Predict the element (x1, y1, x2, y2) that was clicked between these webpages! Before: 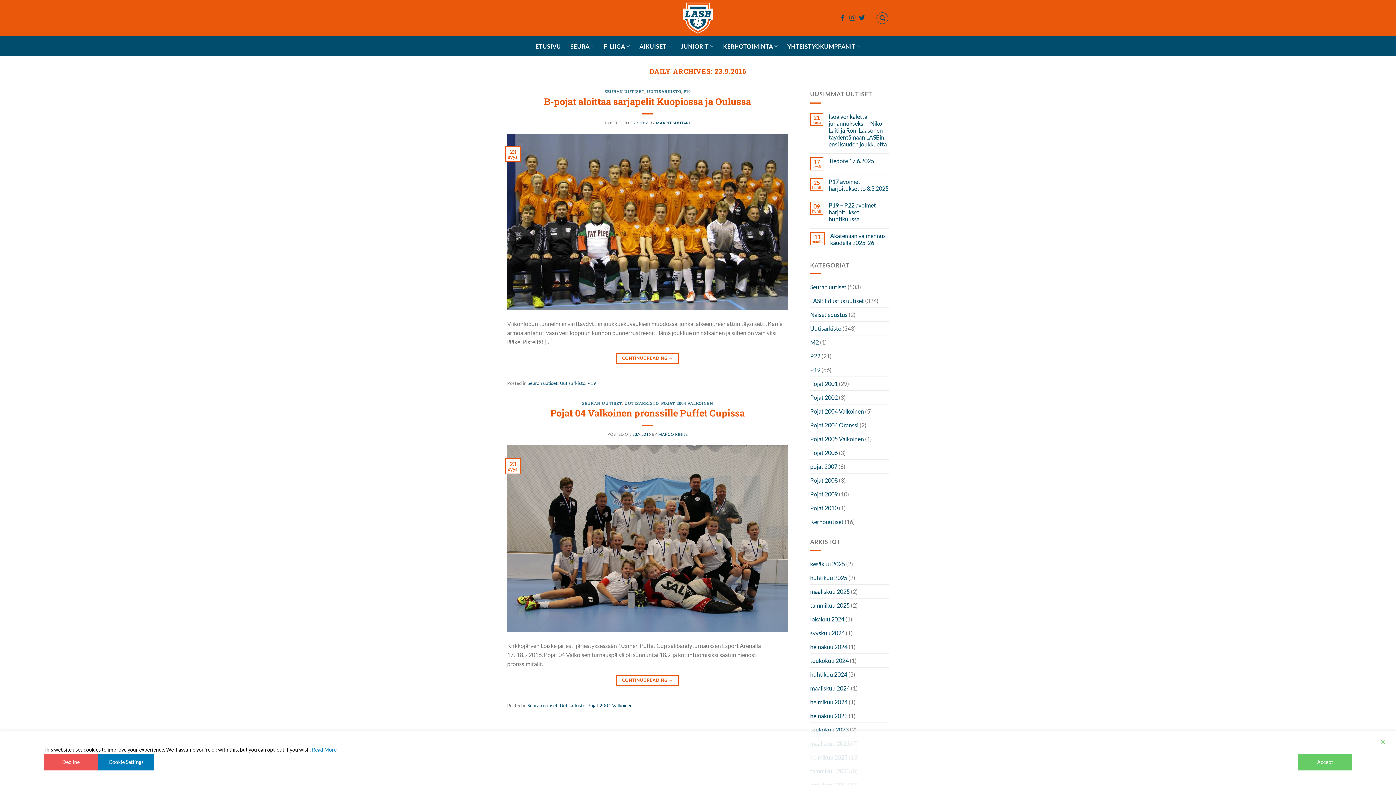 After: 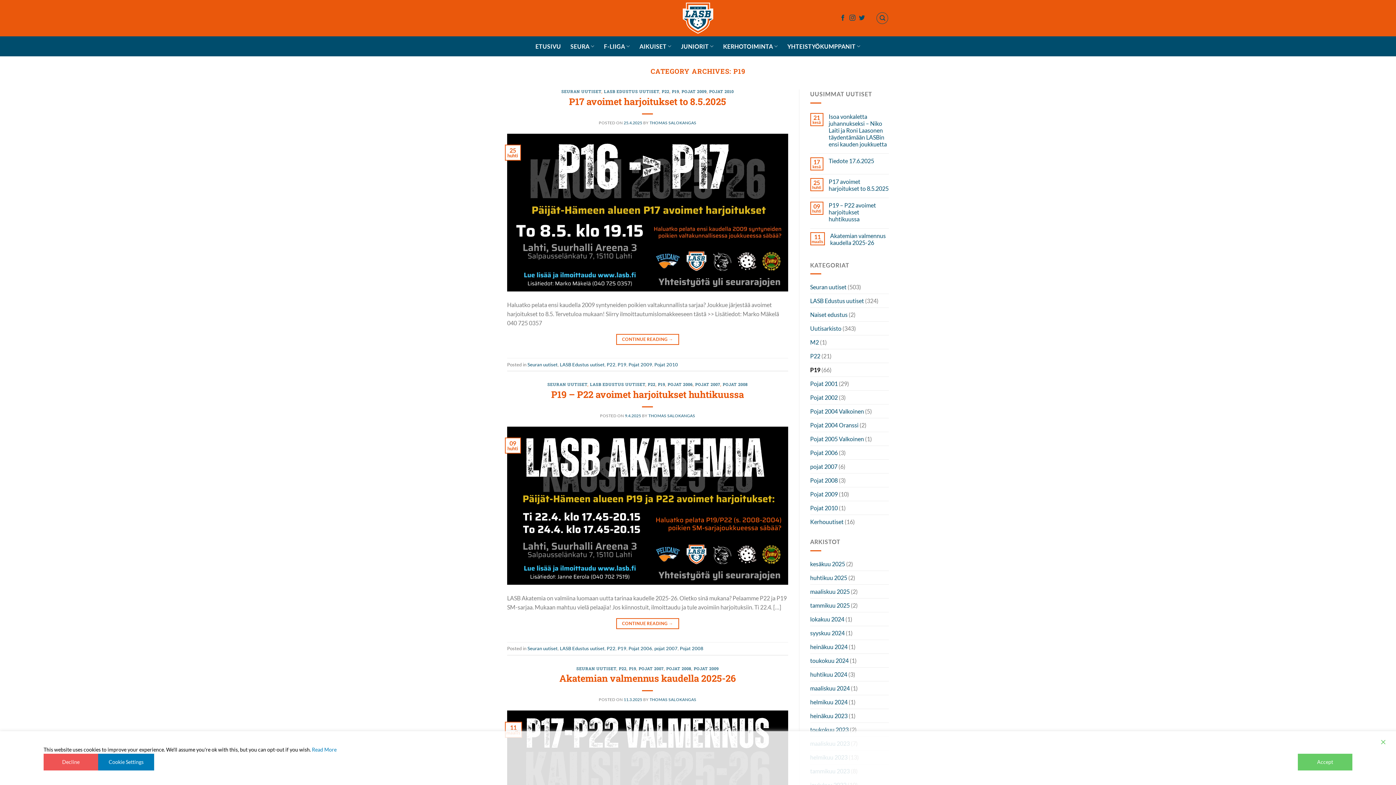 Action: bbox: (810, 363, 820, 376) label: P19